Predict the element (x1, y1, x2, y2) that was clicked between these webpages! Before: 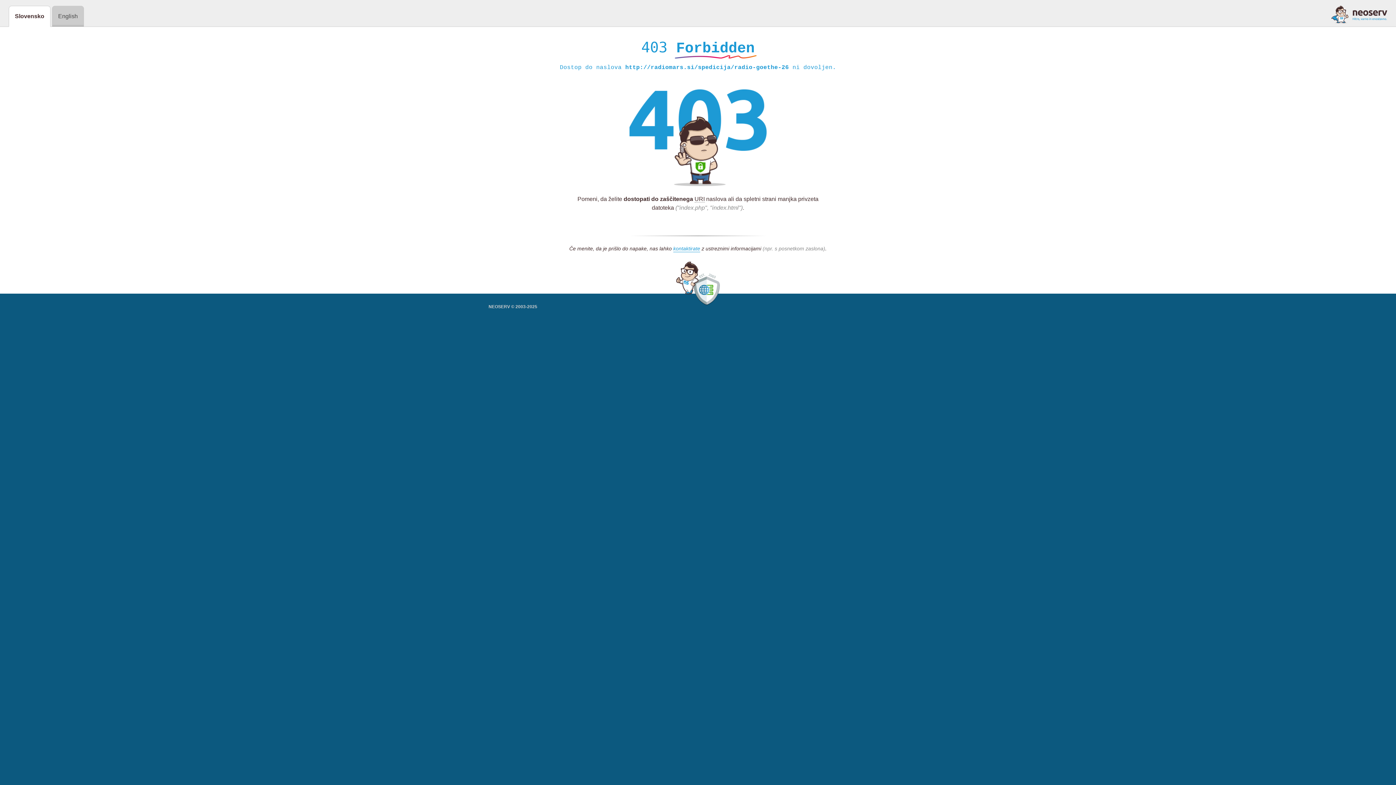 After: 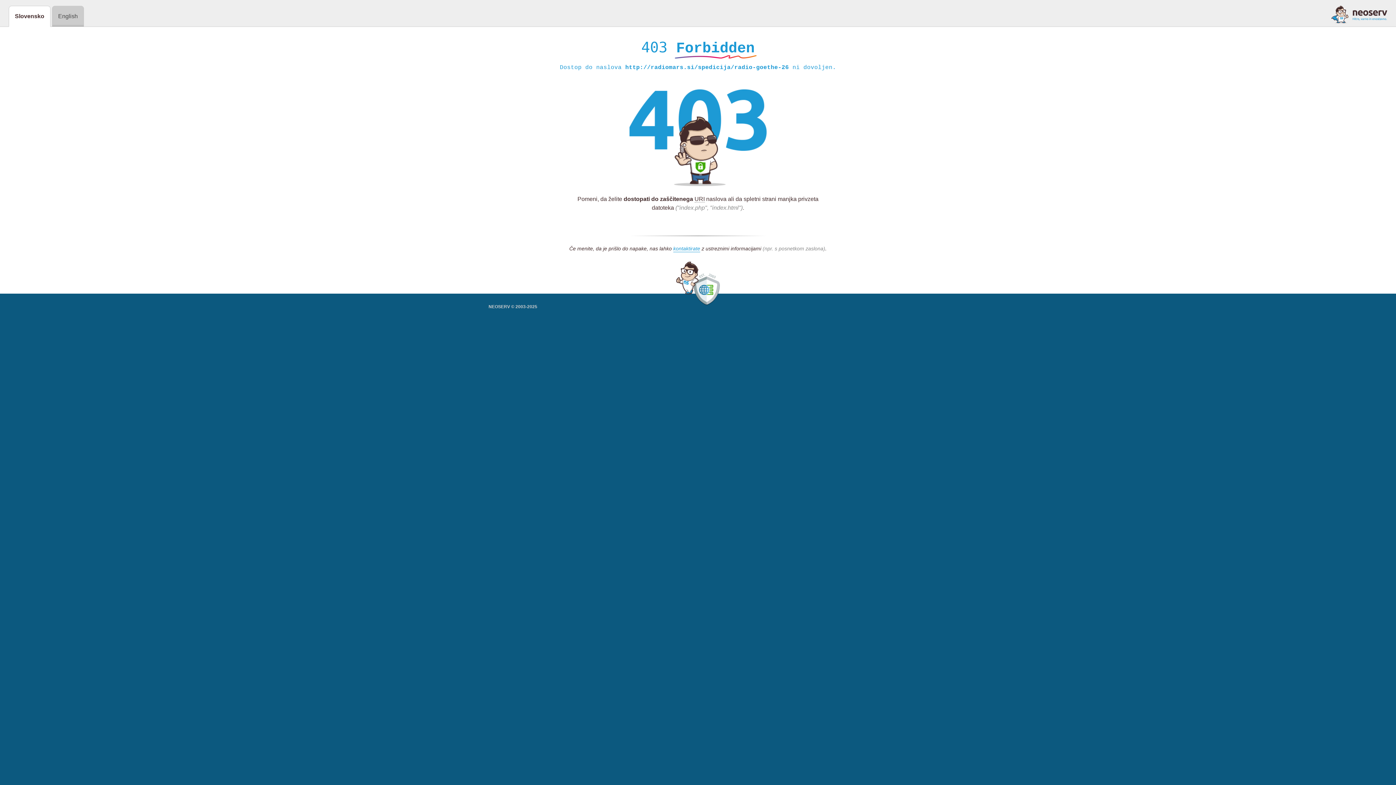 Action: bbox: (1331, 5, 1387, 23)